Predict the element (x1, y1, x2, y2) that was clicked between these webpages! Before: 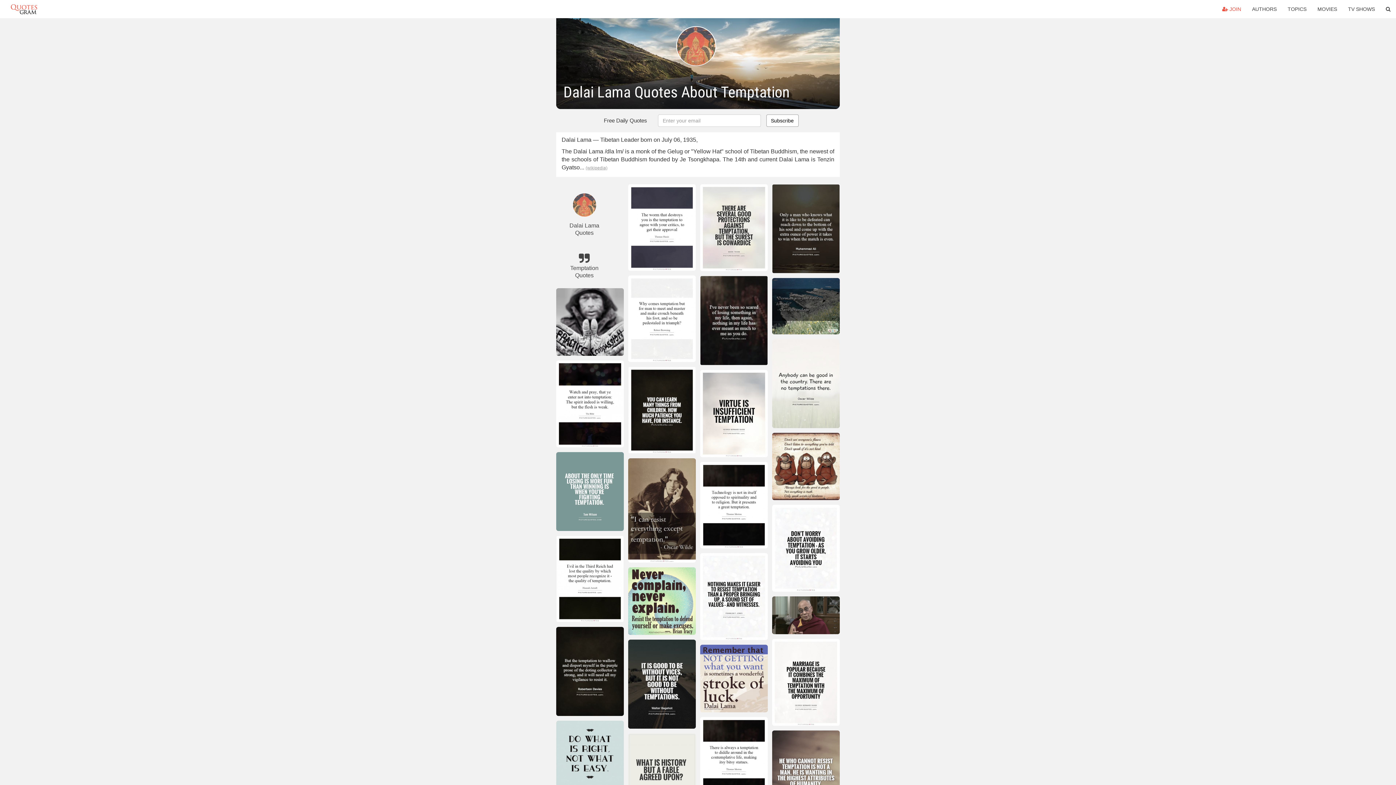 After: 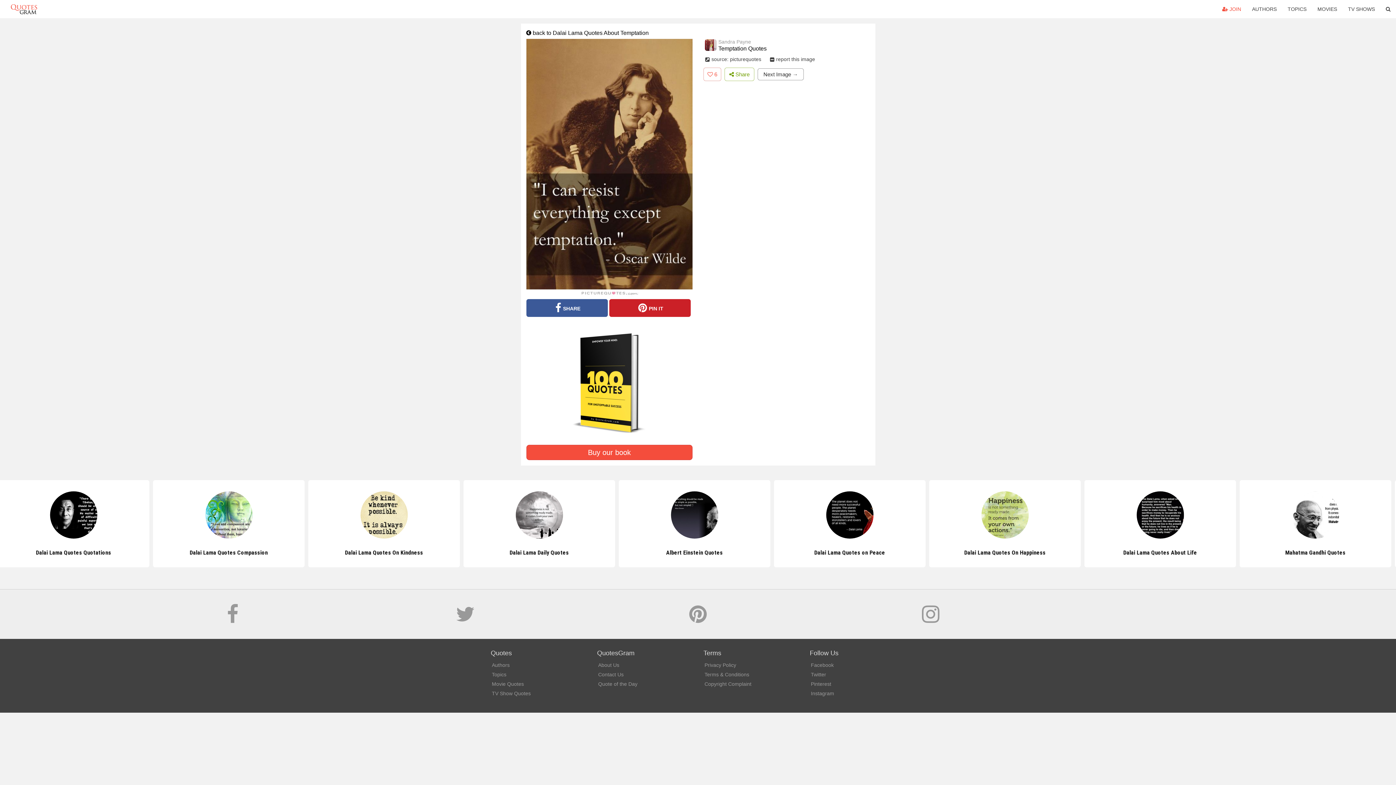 Action: bbox: (628, 458, 695, 565)